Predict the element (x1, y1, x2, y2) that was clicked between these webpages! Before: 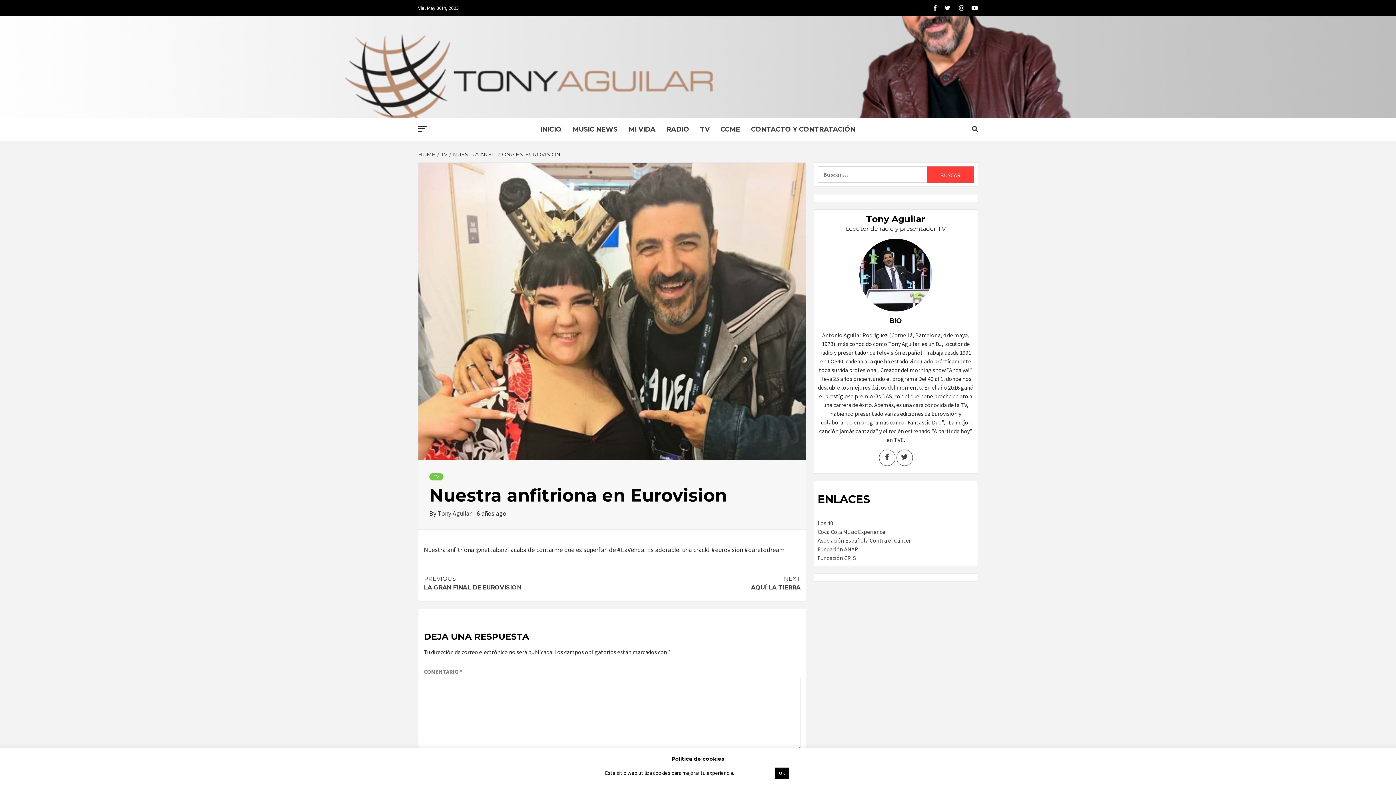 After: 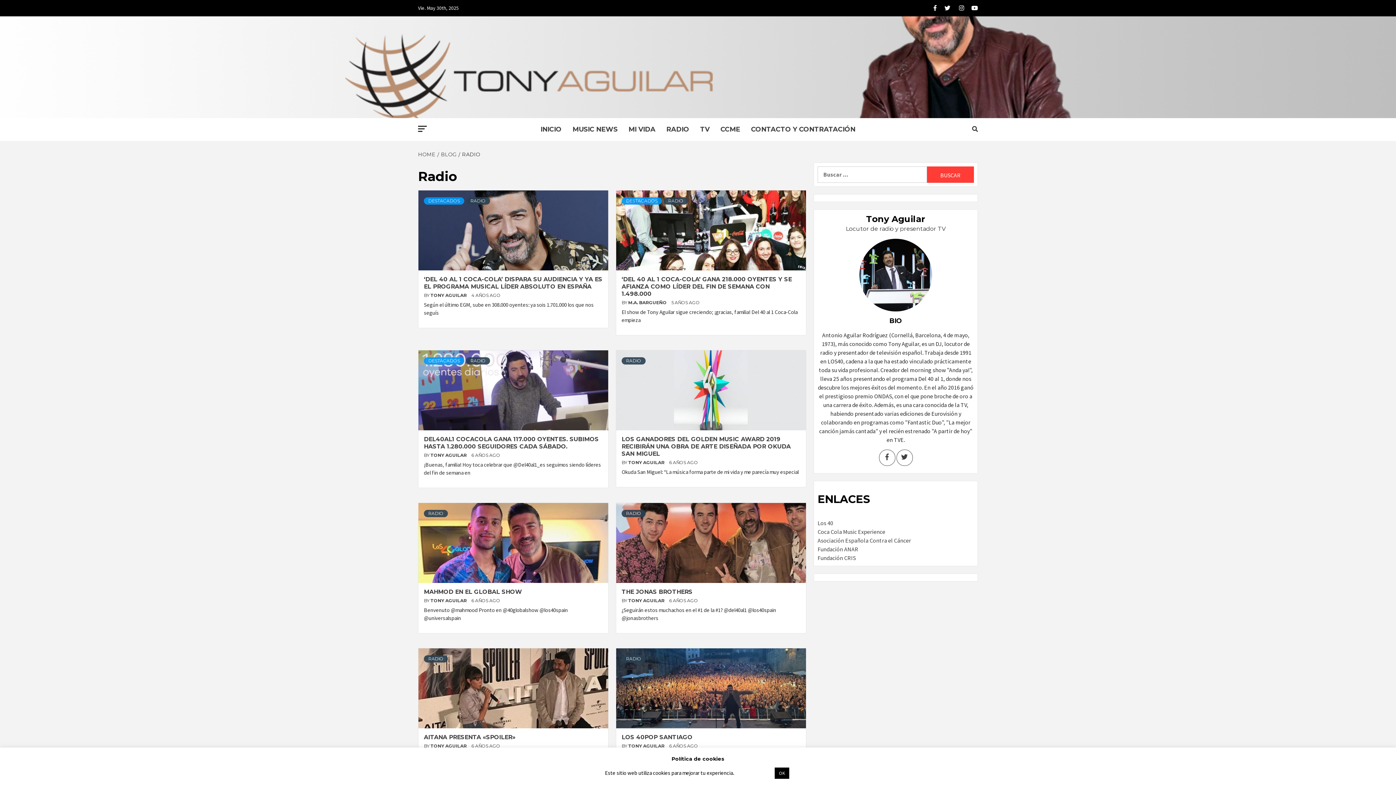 Action: label: RADIO bbox: (661, 118, 694, 141)